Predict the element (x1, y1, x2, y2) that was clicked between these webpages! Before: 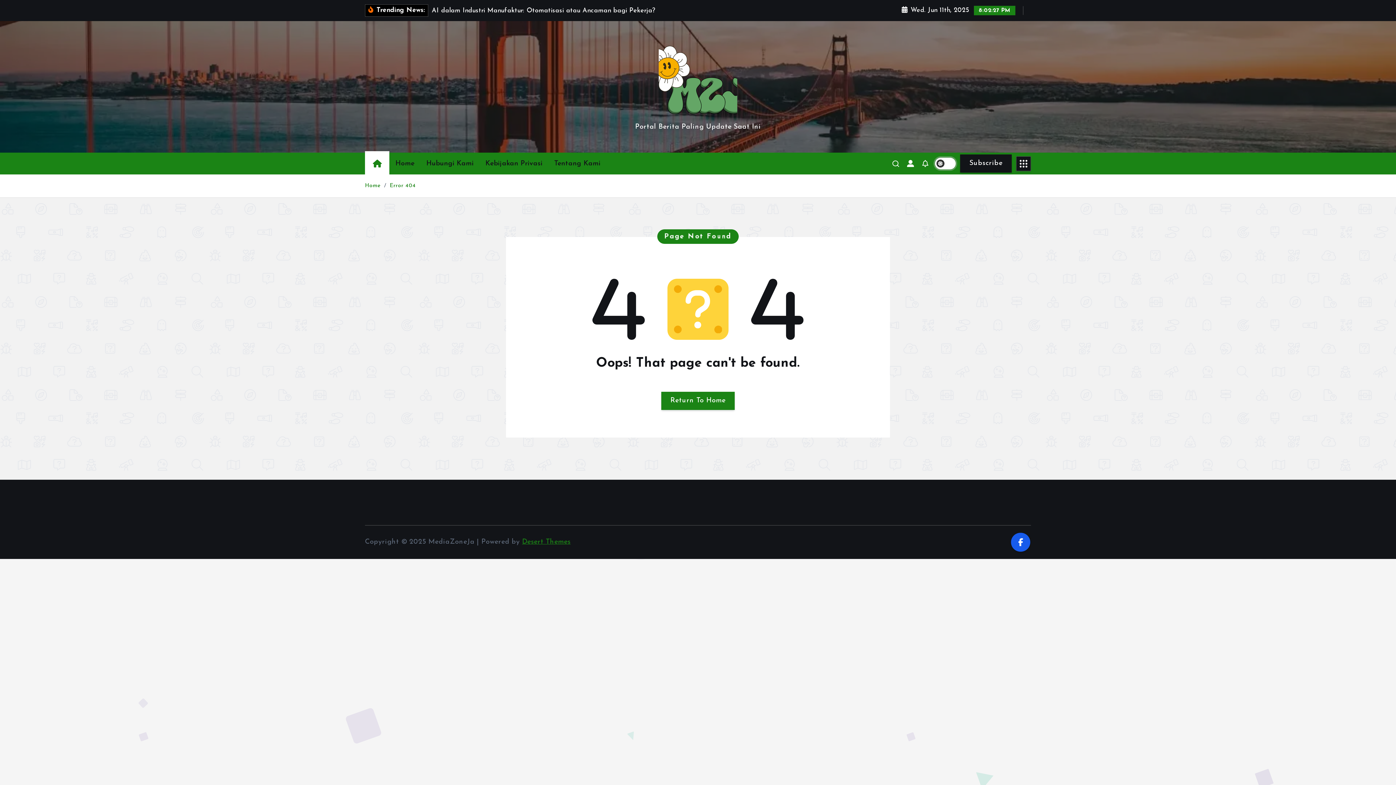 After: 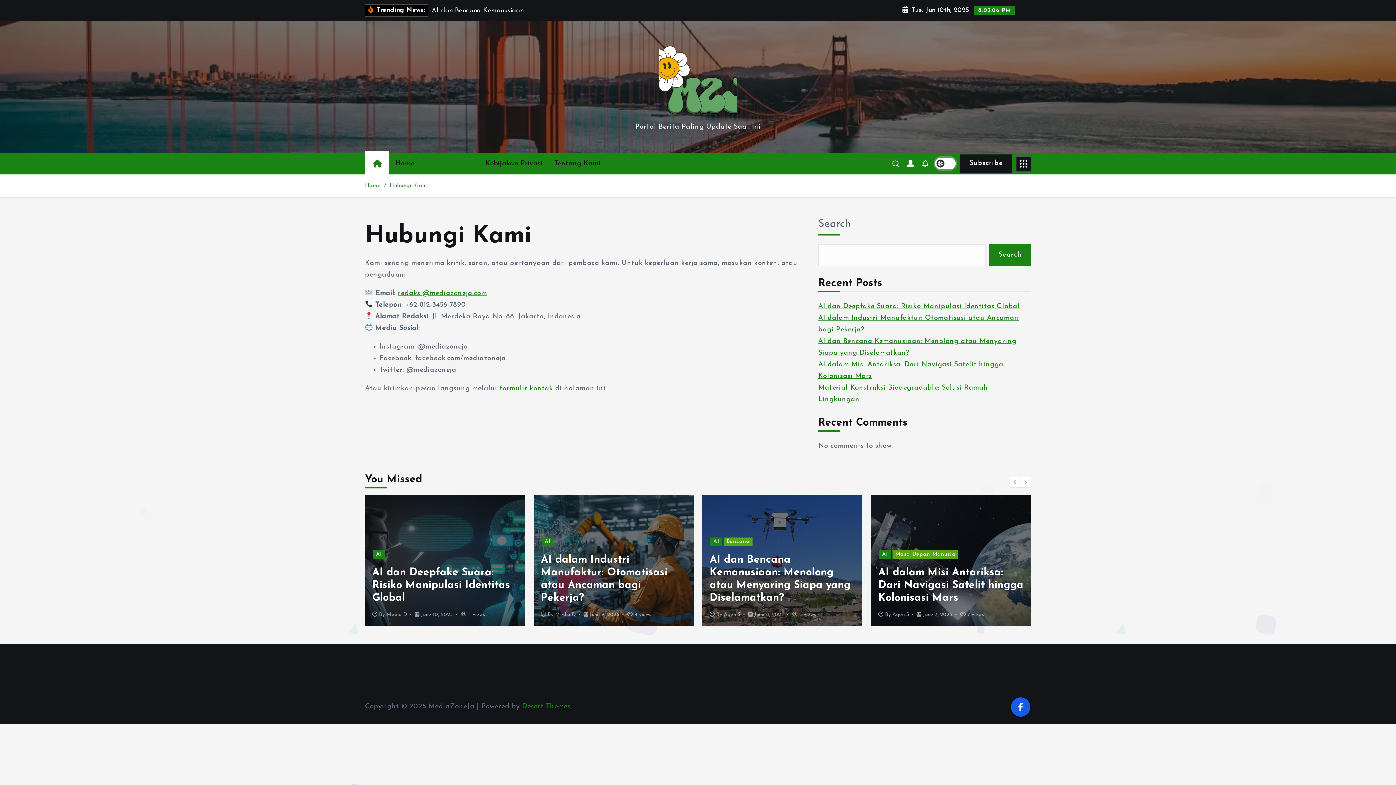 Action: label: Hubungi Kami bbox: (420, 152, 479, 174)